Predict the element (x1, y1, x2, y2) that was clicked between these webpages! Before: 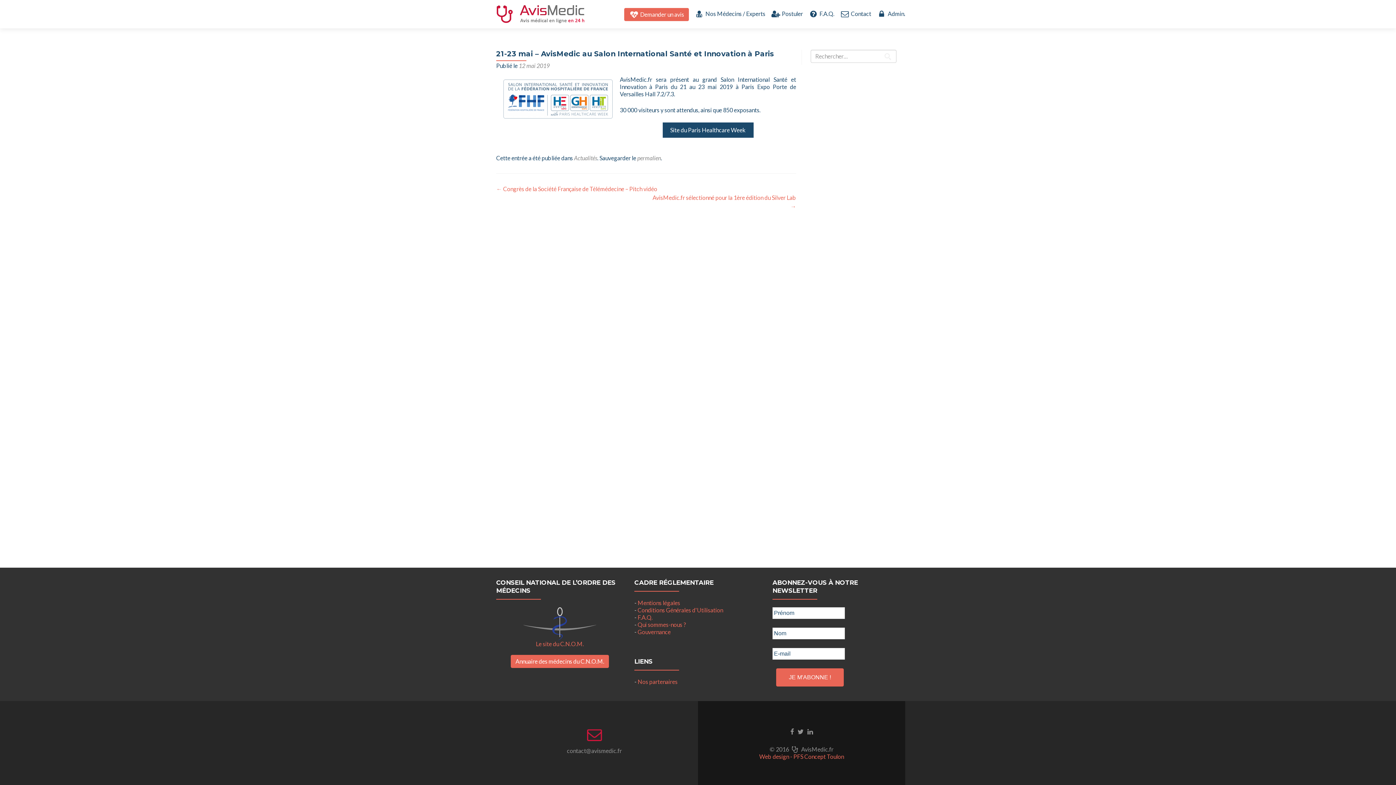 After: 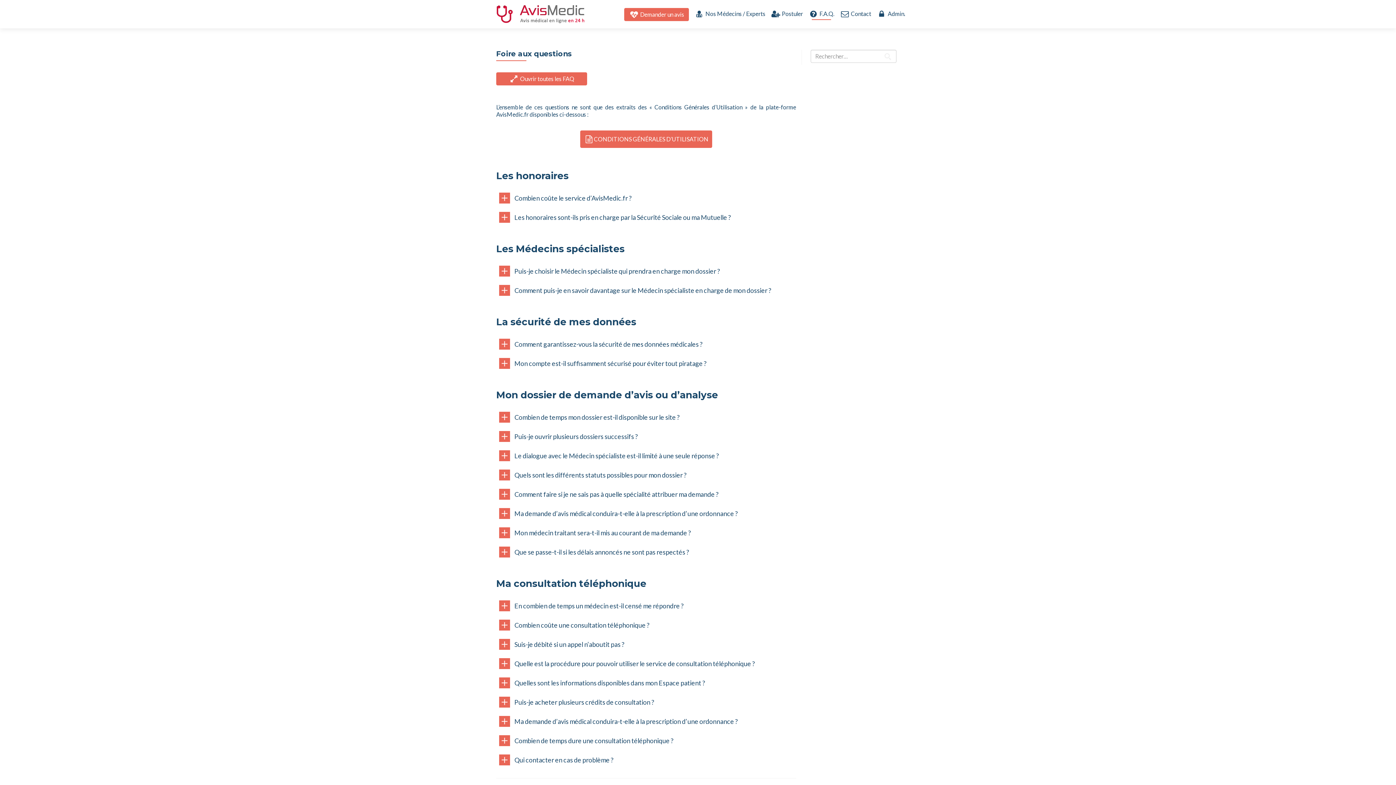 Action: bbox: (637, 614, 652, 620) label: F.A.Q.